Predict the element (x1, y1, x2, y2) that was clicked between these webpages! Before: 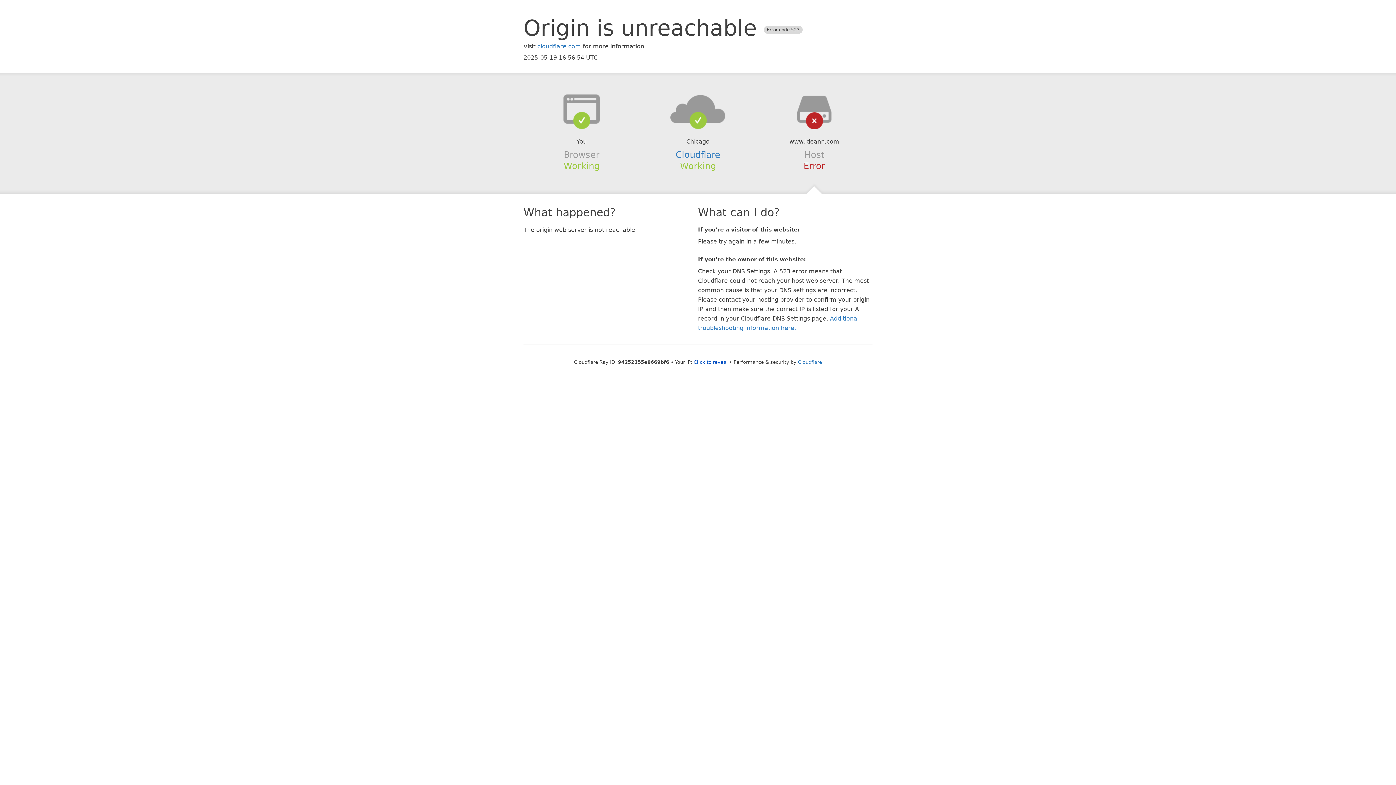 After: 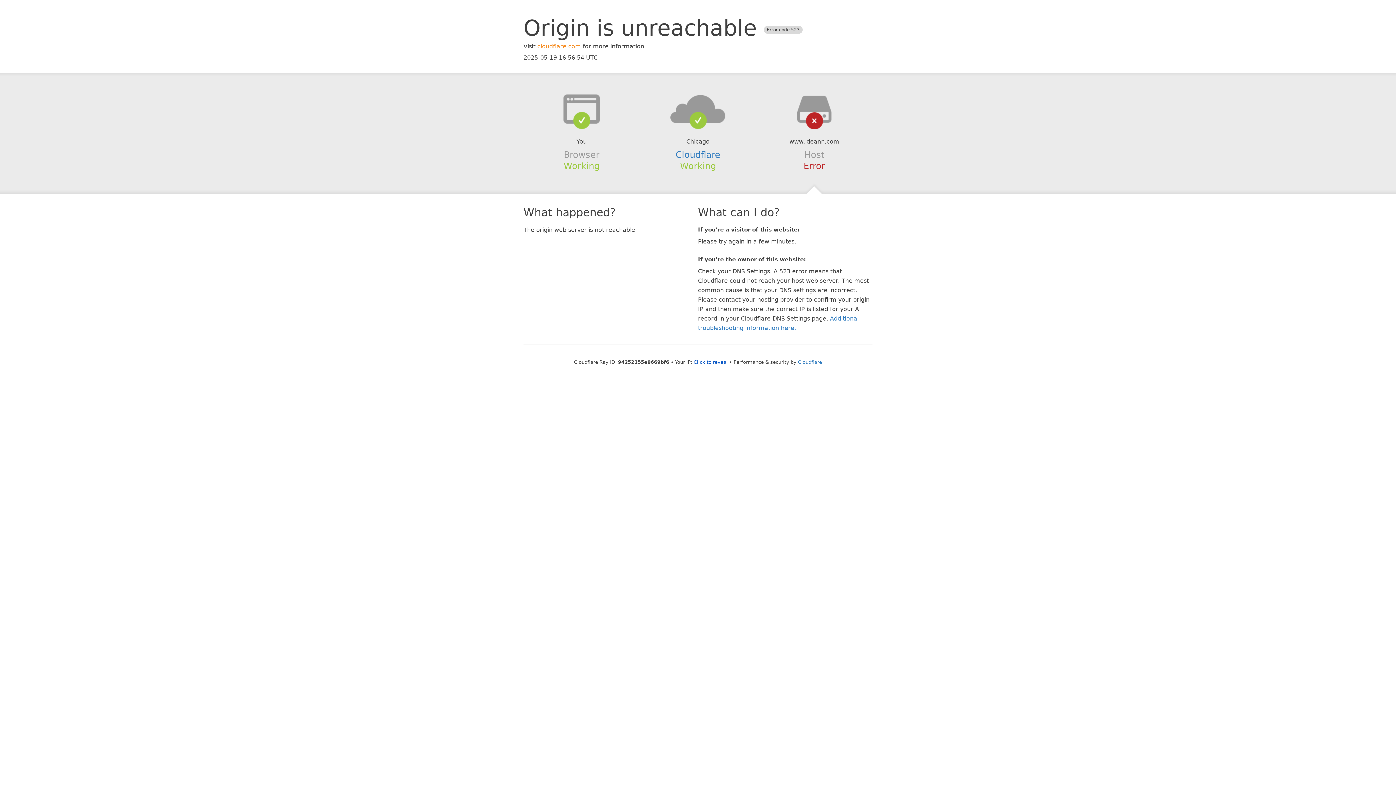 Action: label: cloudflare.com bbox: (537, 42, 581, 49)